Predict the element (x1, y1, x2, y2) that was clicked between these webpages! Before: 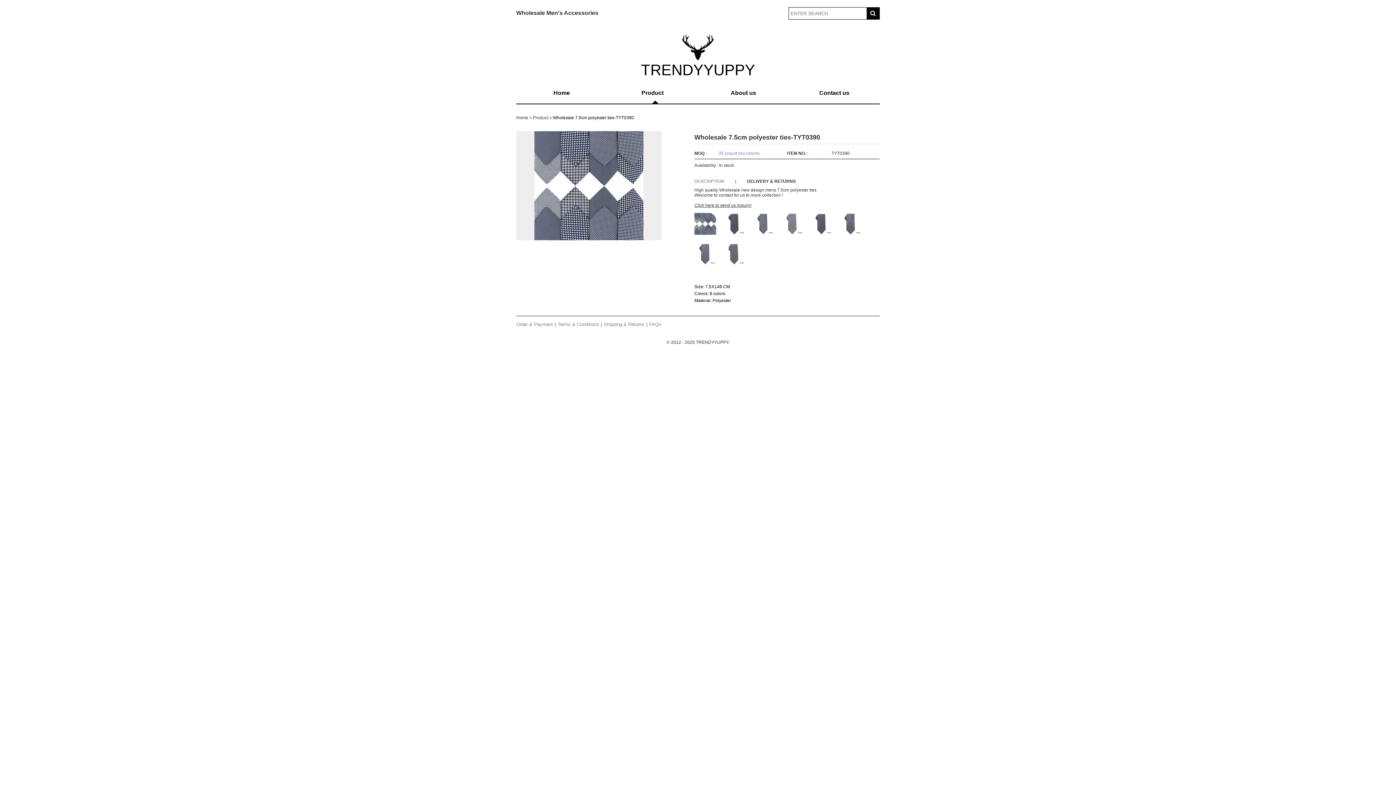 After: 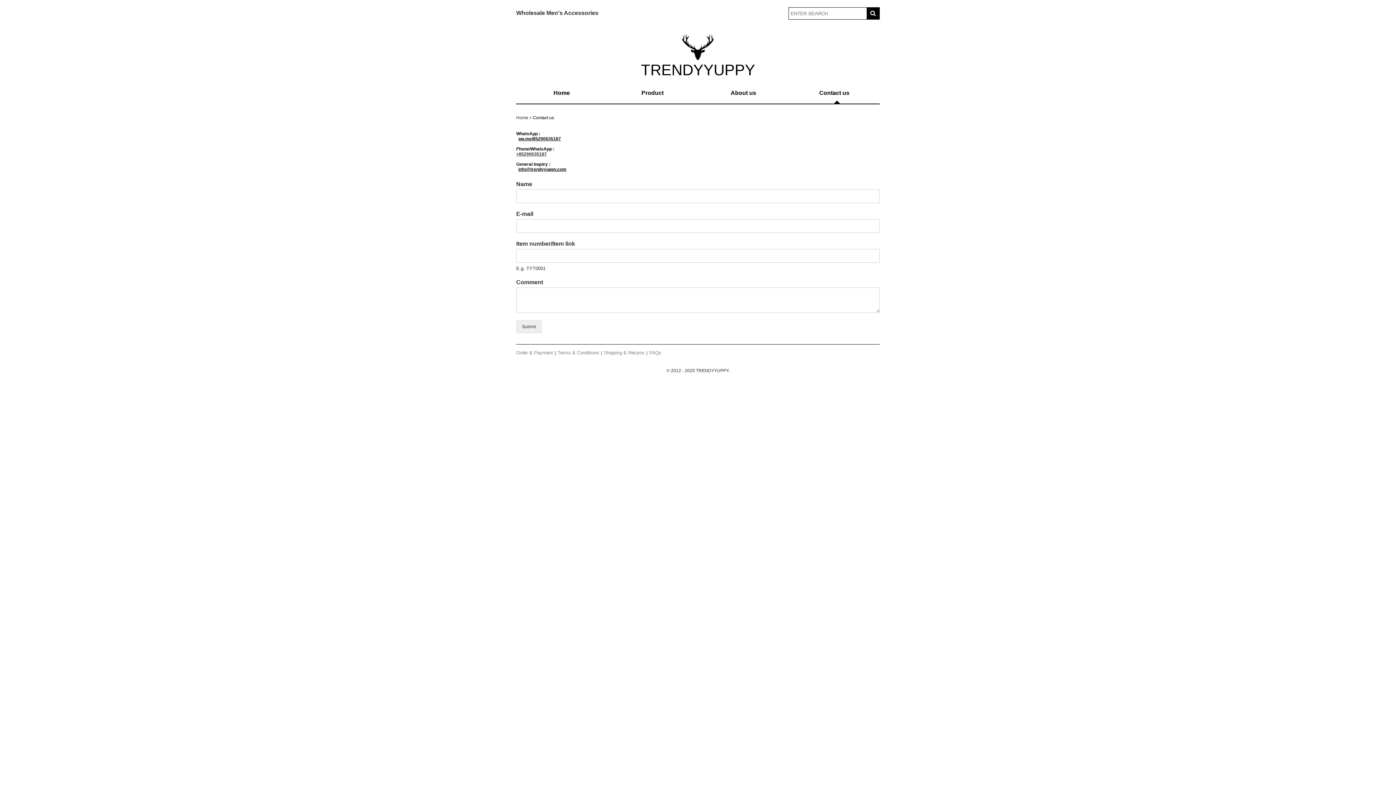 Action: label: Contact us bbox: (789, 86, 880, 103)